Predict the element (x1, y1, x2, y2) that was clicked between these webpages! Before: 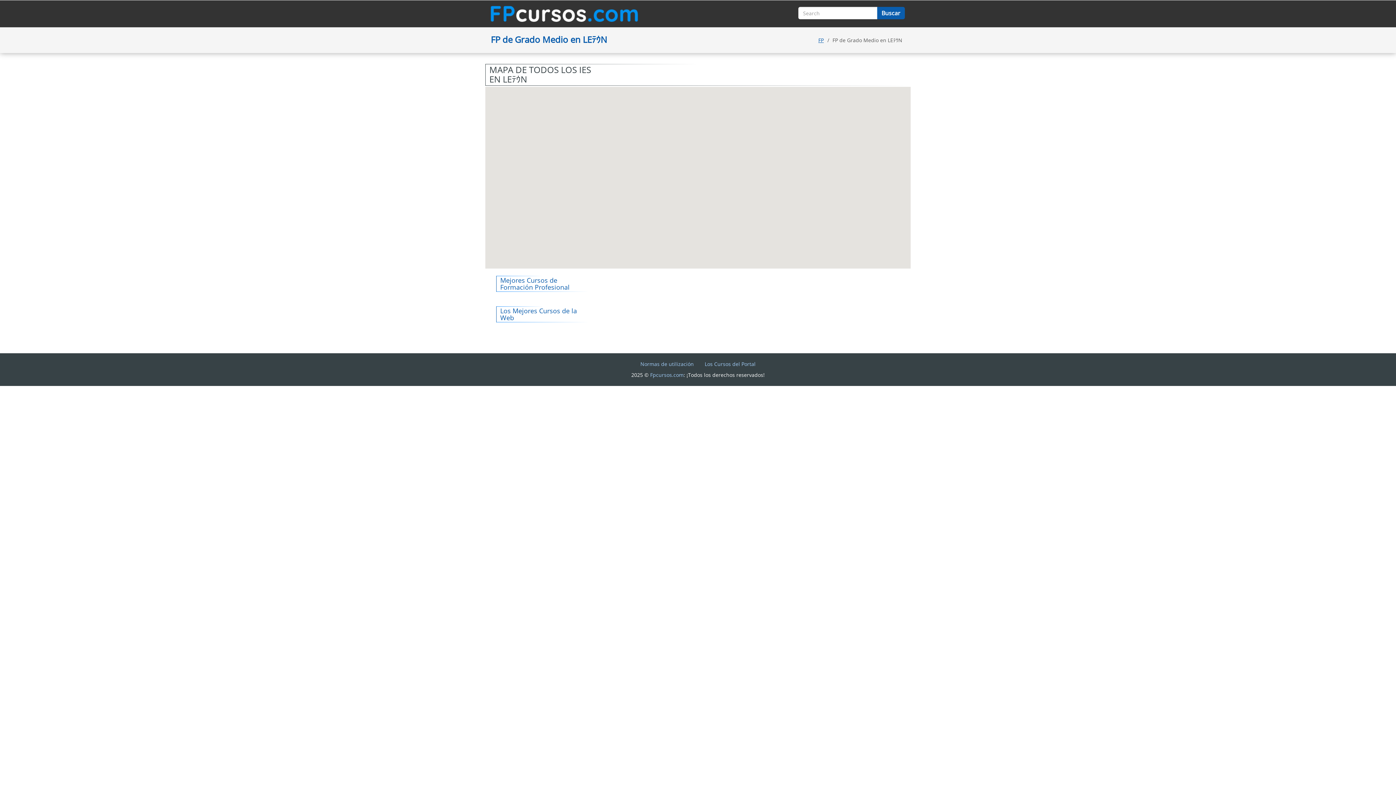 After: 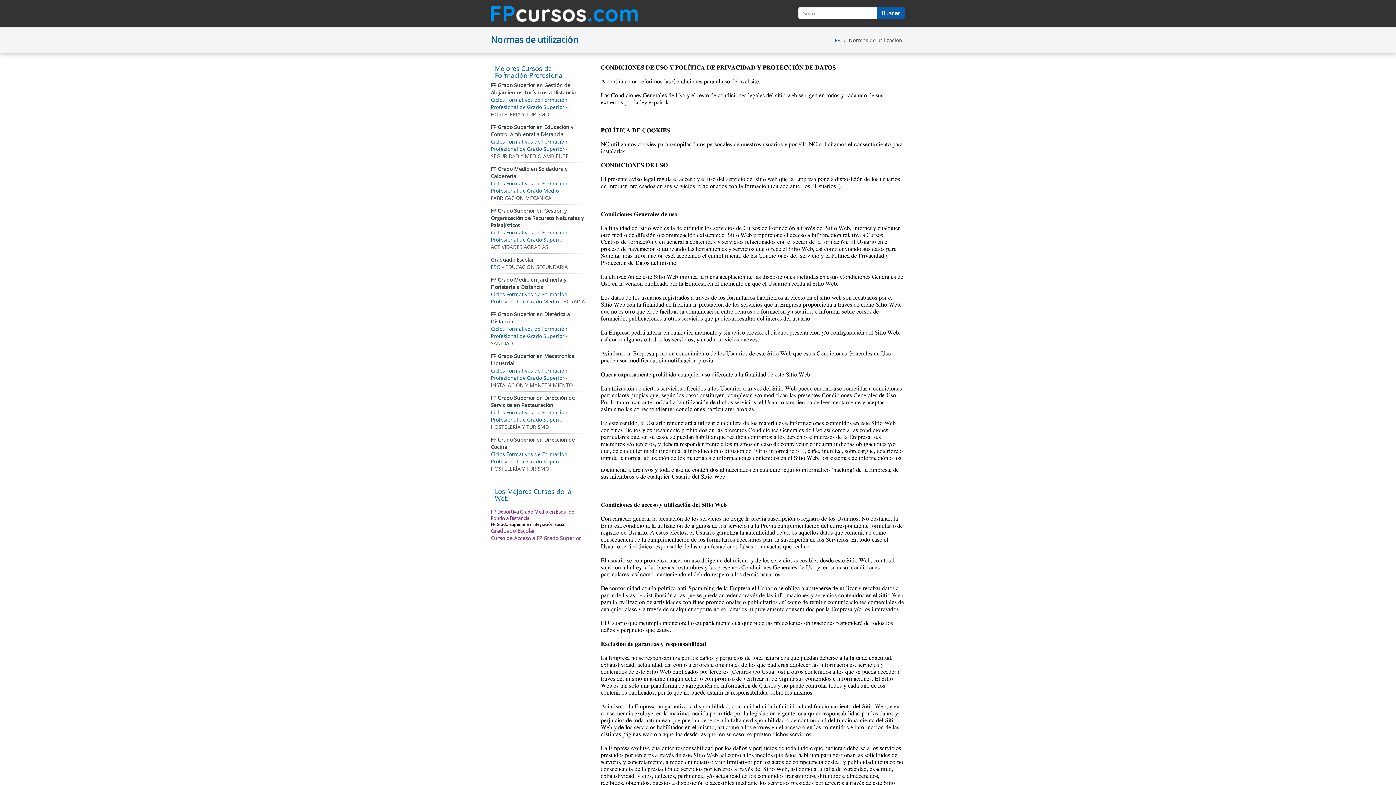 Action: label: Normas de utilización bbox: (640, 360, 694, 367)